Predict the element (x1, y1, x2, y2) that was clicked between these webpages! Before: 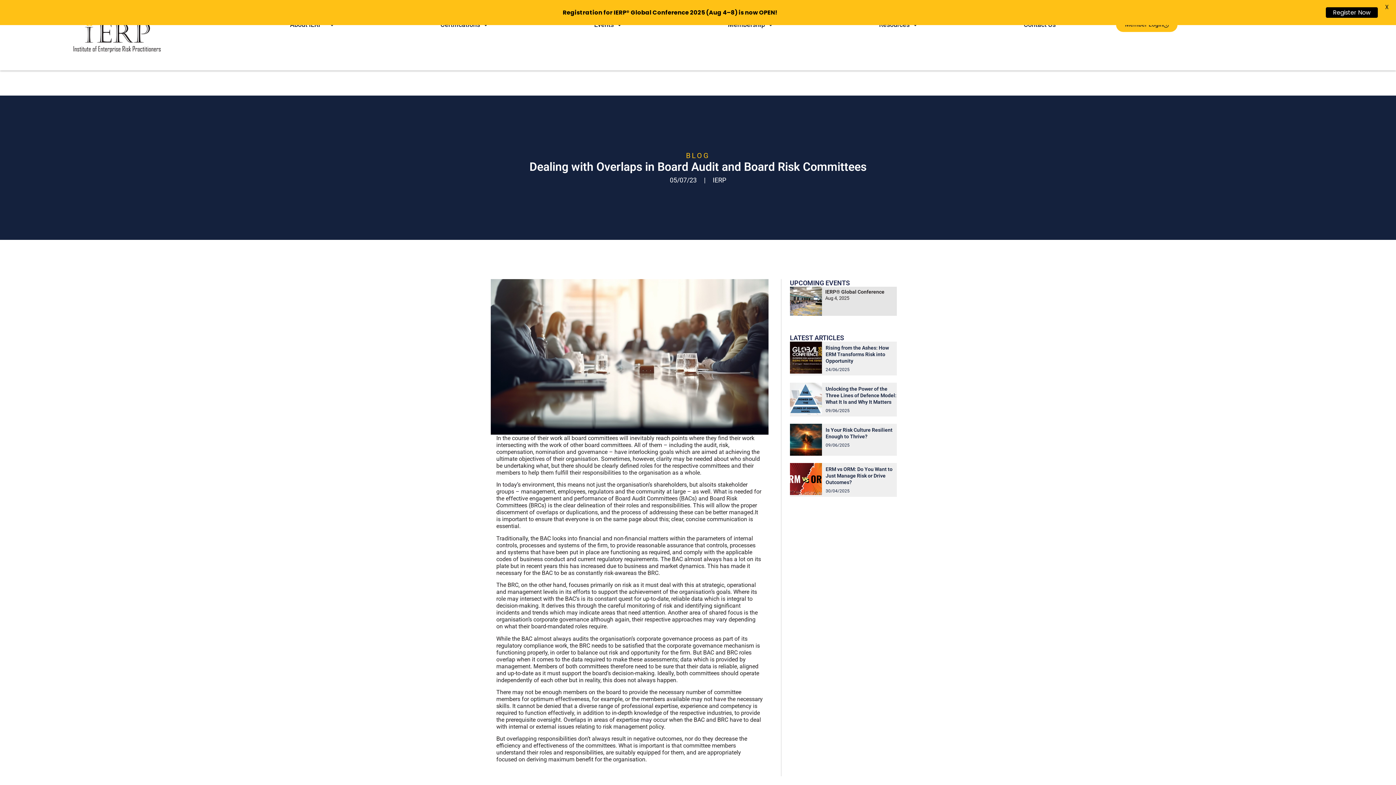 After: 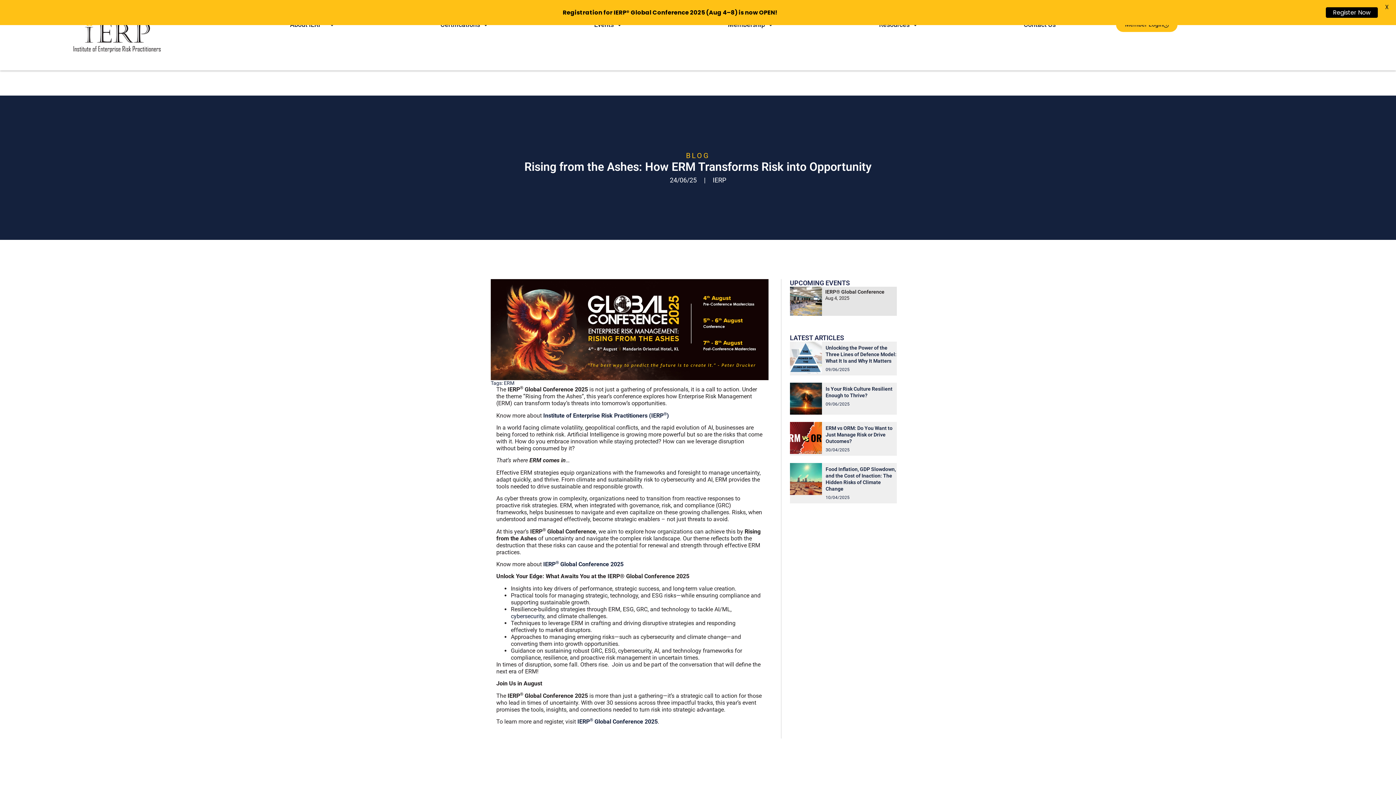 Action: bbox: (825, 345, 889, 363) label: Rising from the Ashes: How ERM Transforms Risk into Opportunity